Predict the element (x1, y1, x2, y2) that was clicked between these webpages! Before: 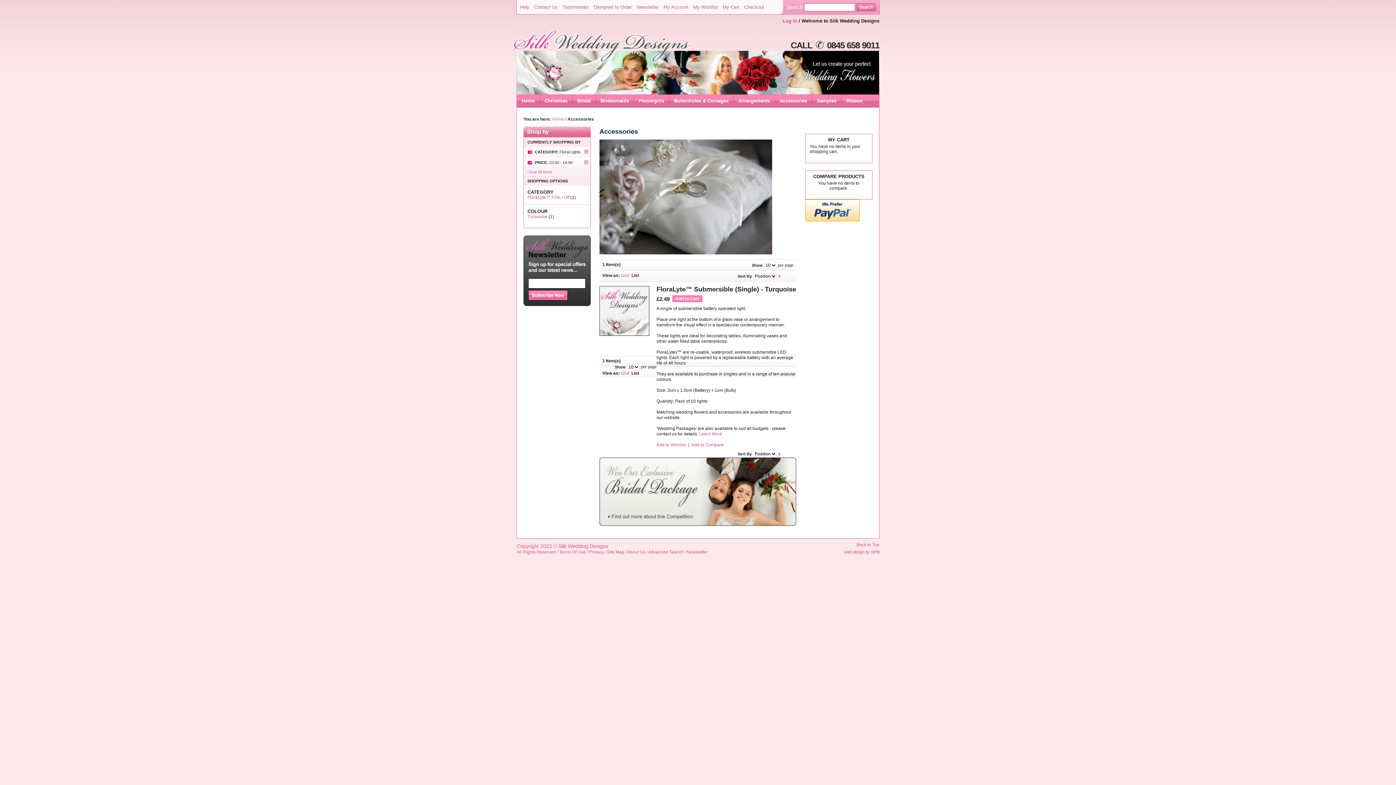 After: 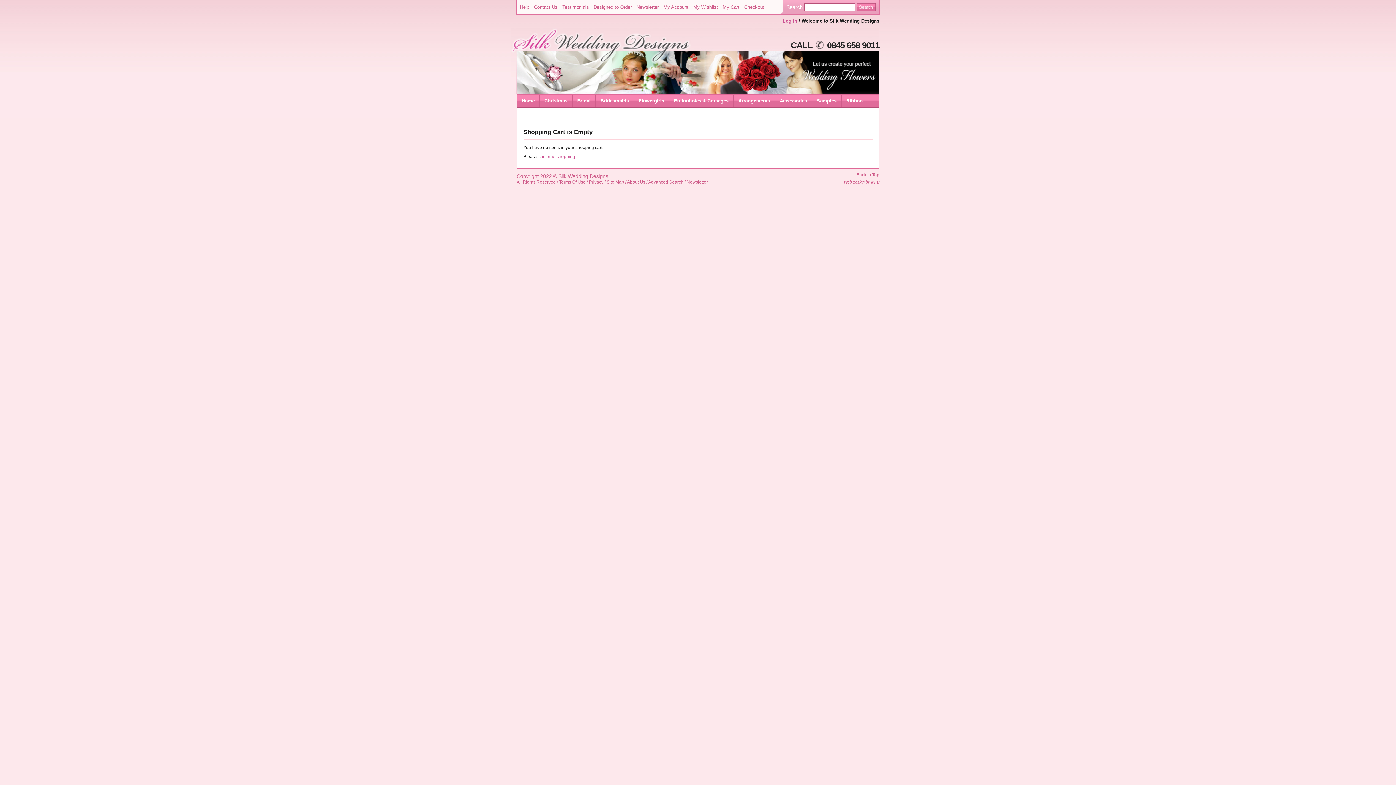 Action: bbox: (719, 4, 739, 9) label: My Cart